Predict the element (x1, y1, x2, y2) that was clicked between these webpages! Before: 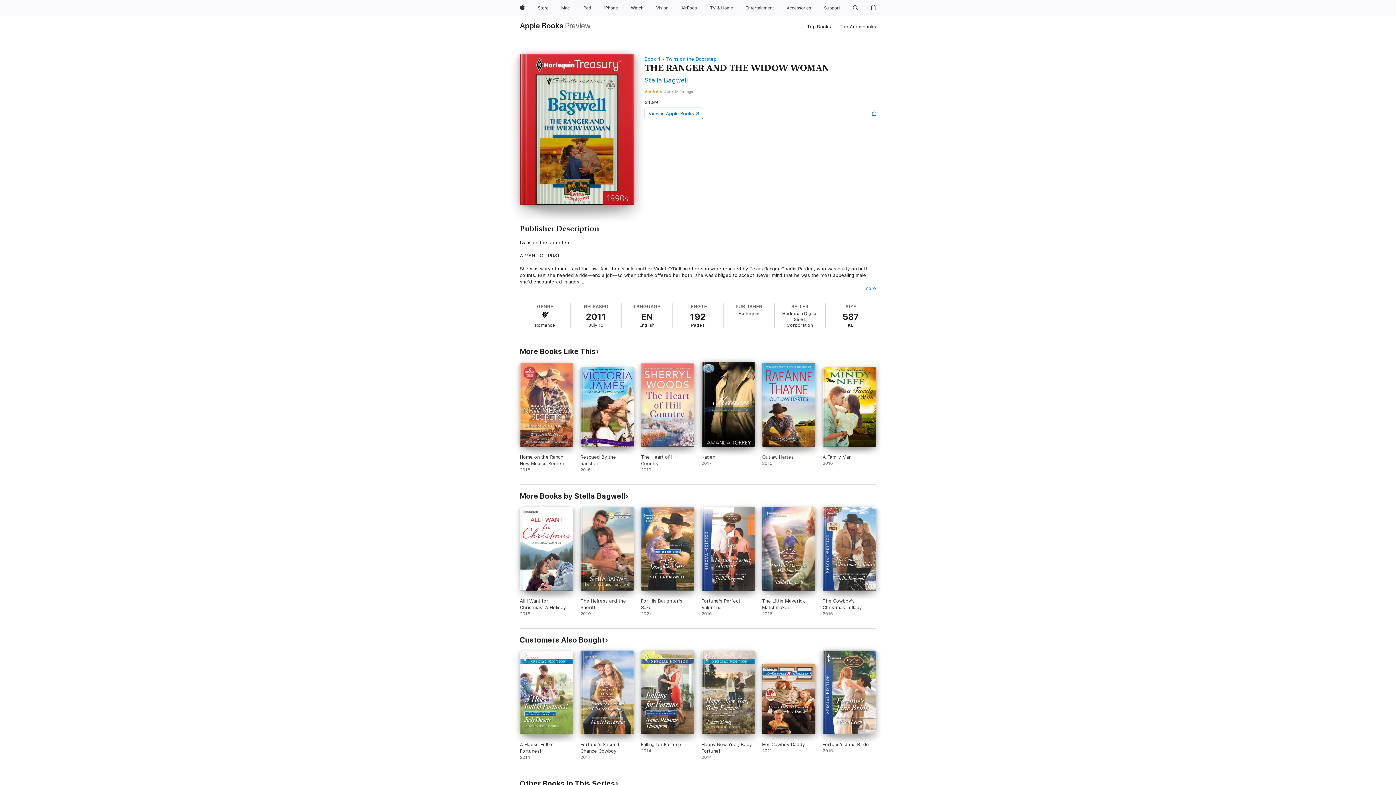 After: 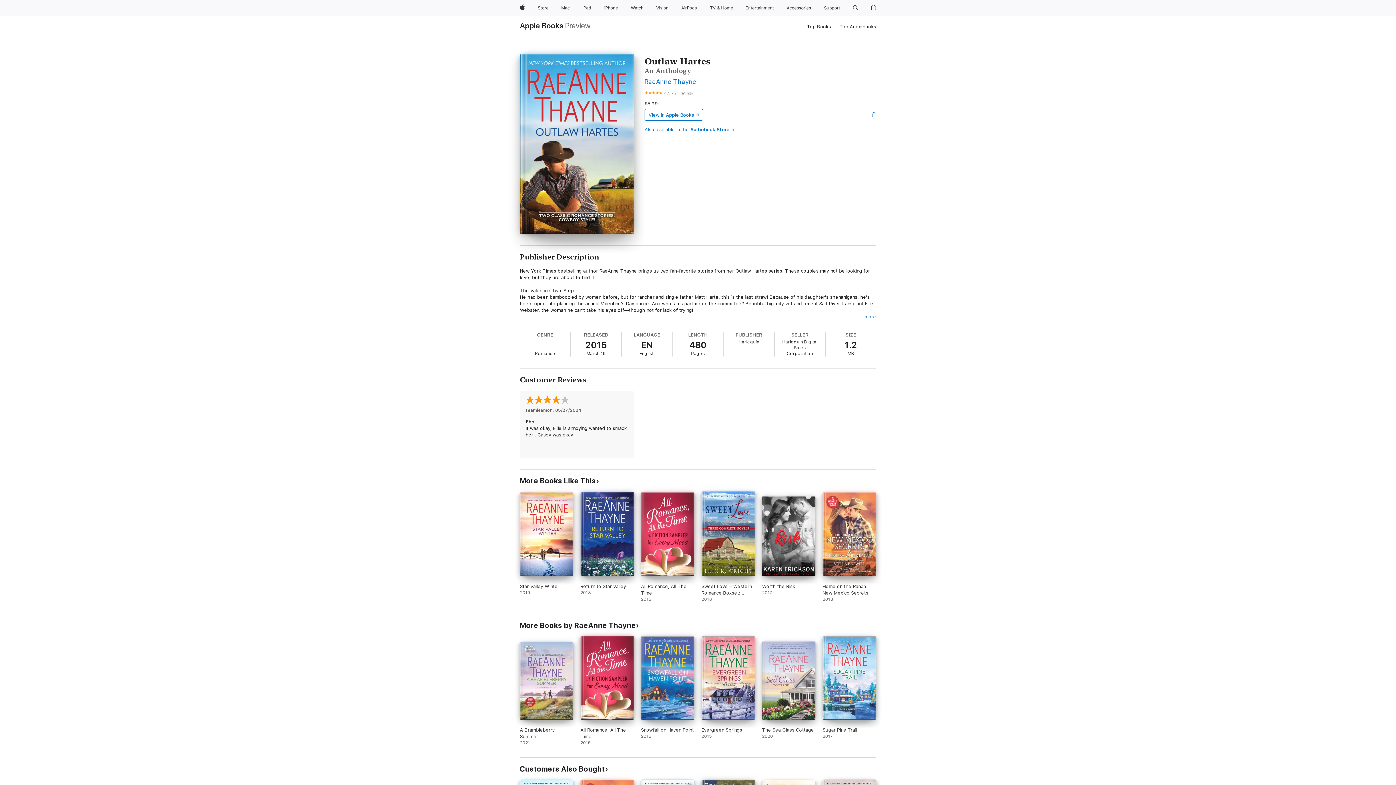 Action: bbox: (762, 362, 815, 473) label: Outlaw Hartes. 2015.